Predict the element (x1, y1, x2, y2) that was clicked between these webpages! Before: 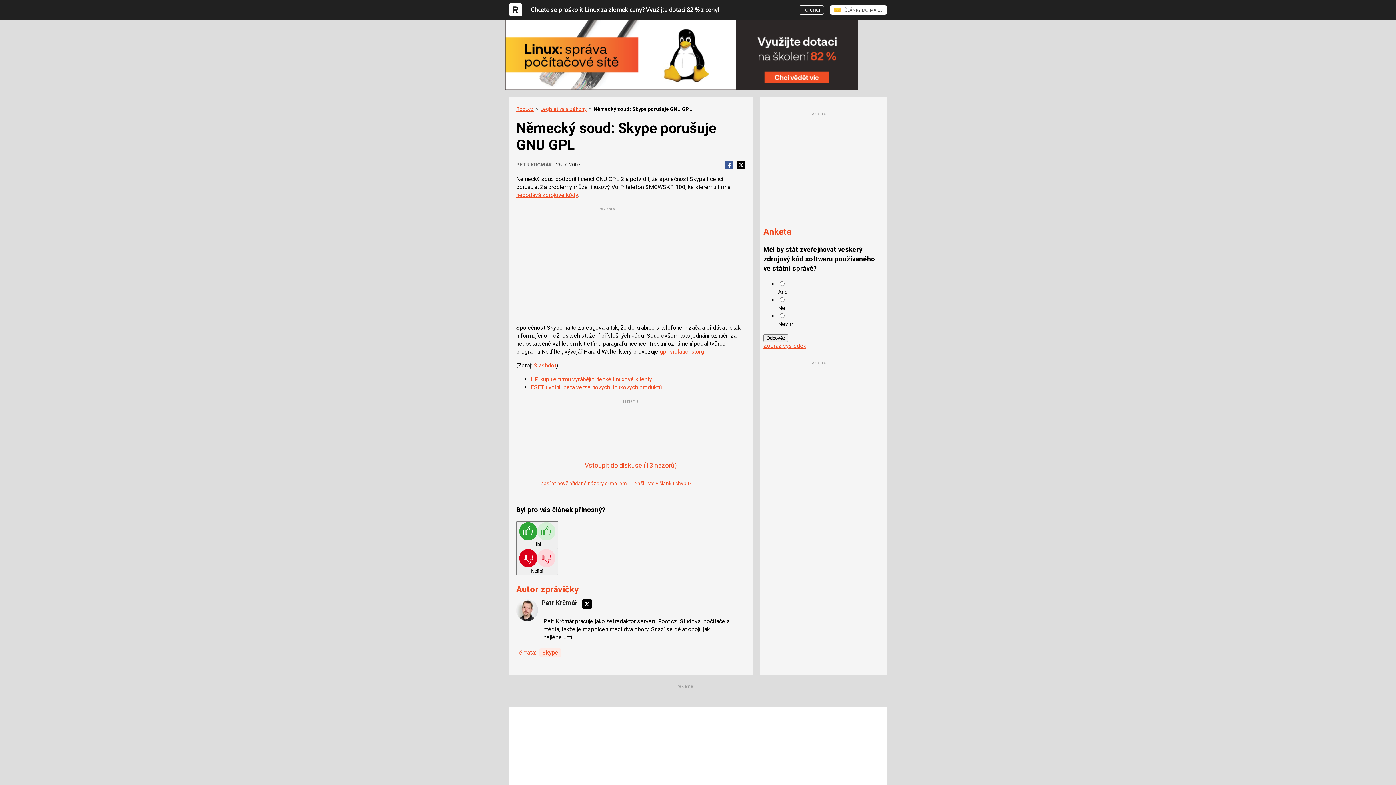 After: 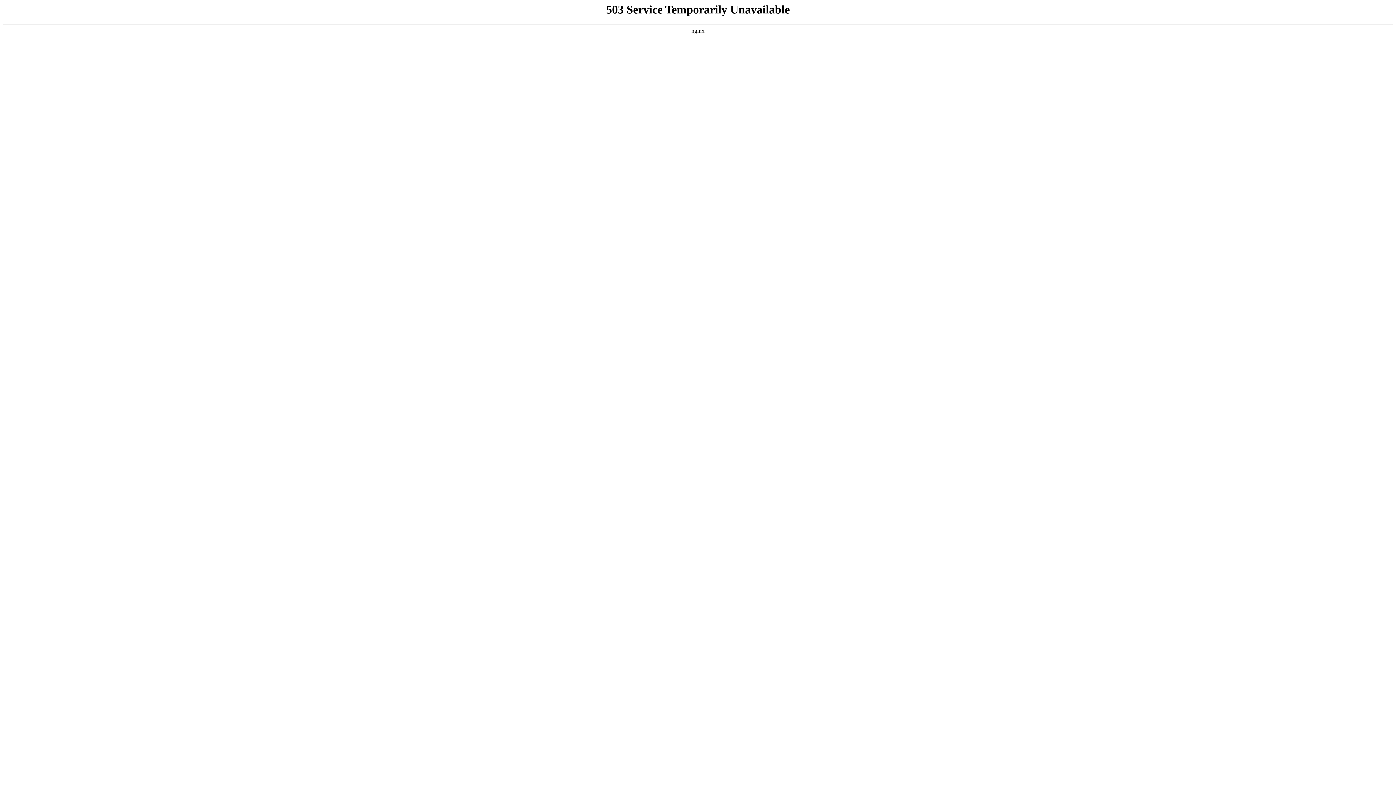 Action: label: Předcházející článek: HP kupuje firmu vyrábějící tenké linuxové klienty bbox: (530, 376, 652, 382)